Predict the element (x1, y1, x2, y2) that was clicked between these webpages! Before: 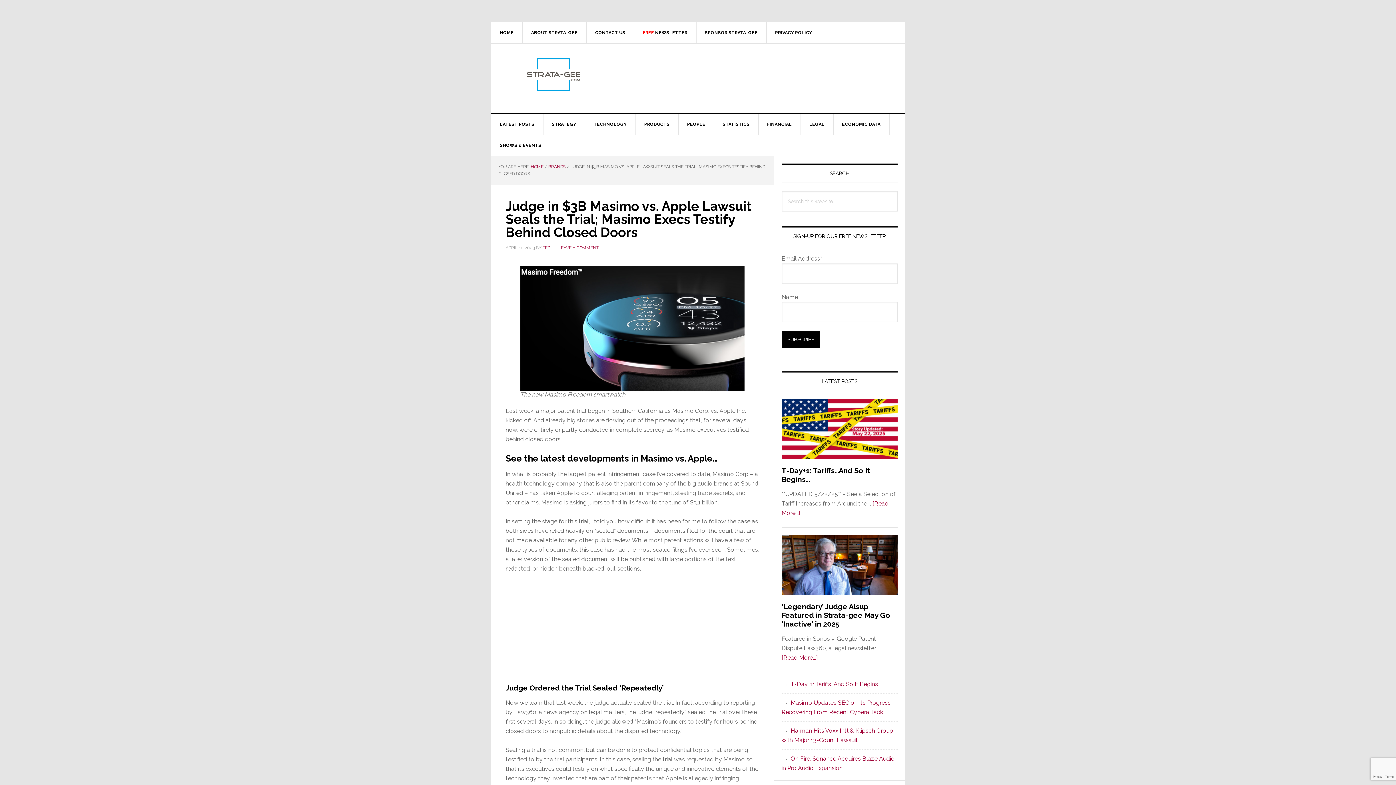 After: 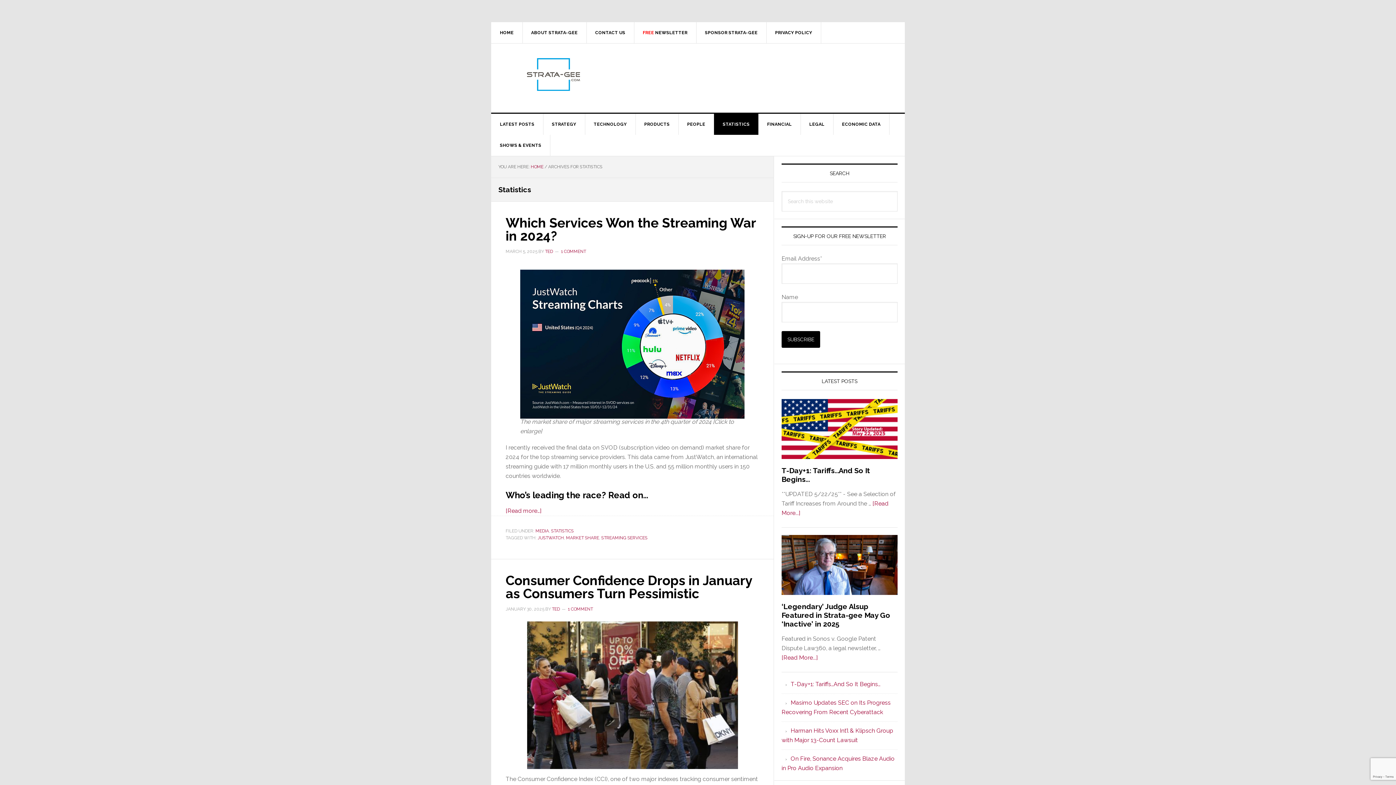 Action: label: STATISTICS bbox: (714, 113, 758, 134)